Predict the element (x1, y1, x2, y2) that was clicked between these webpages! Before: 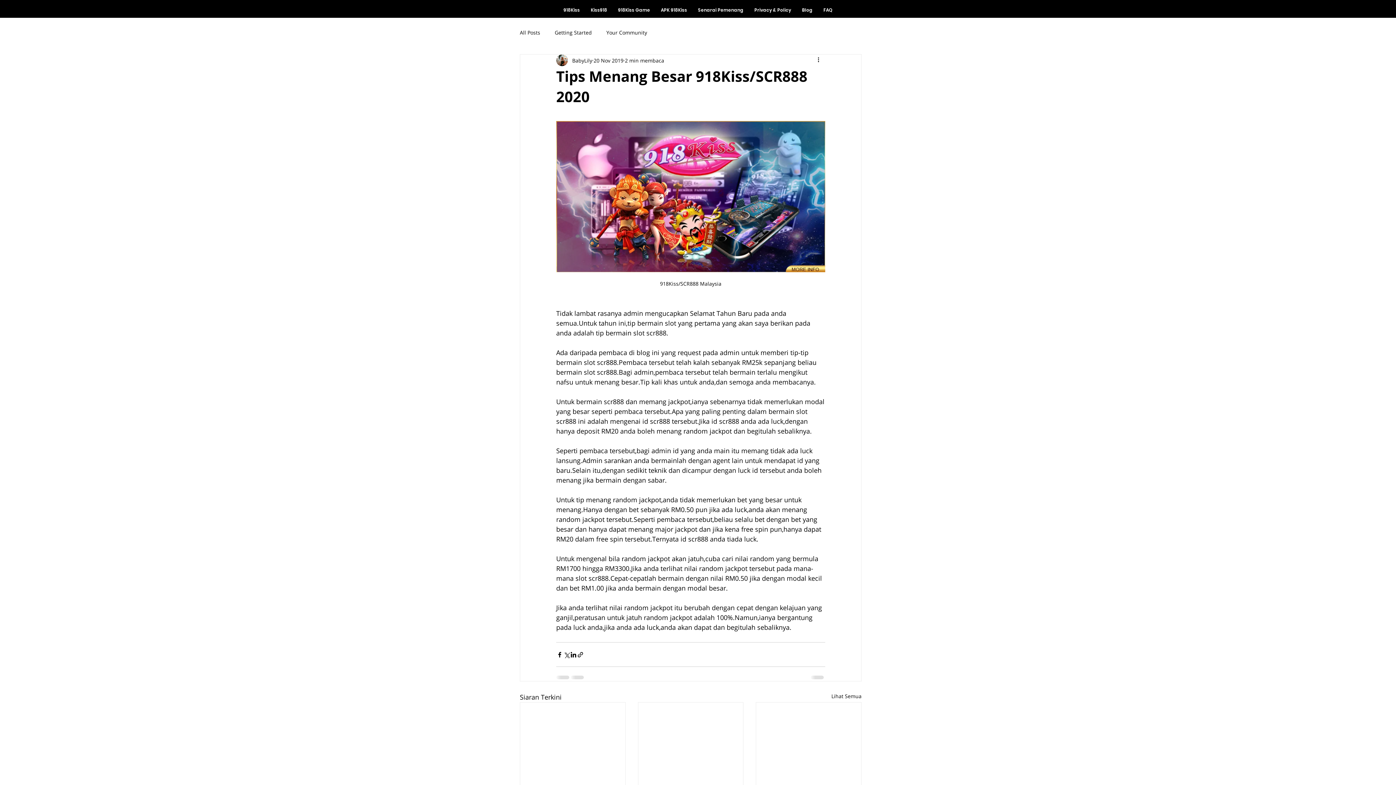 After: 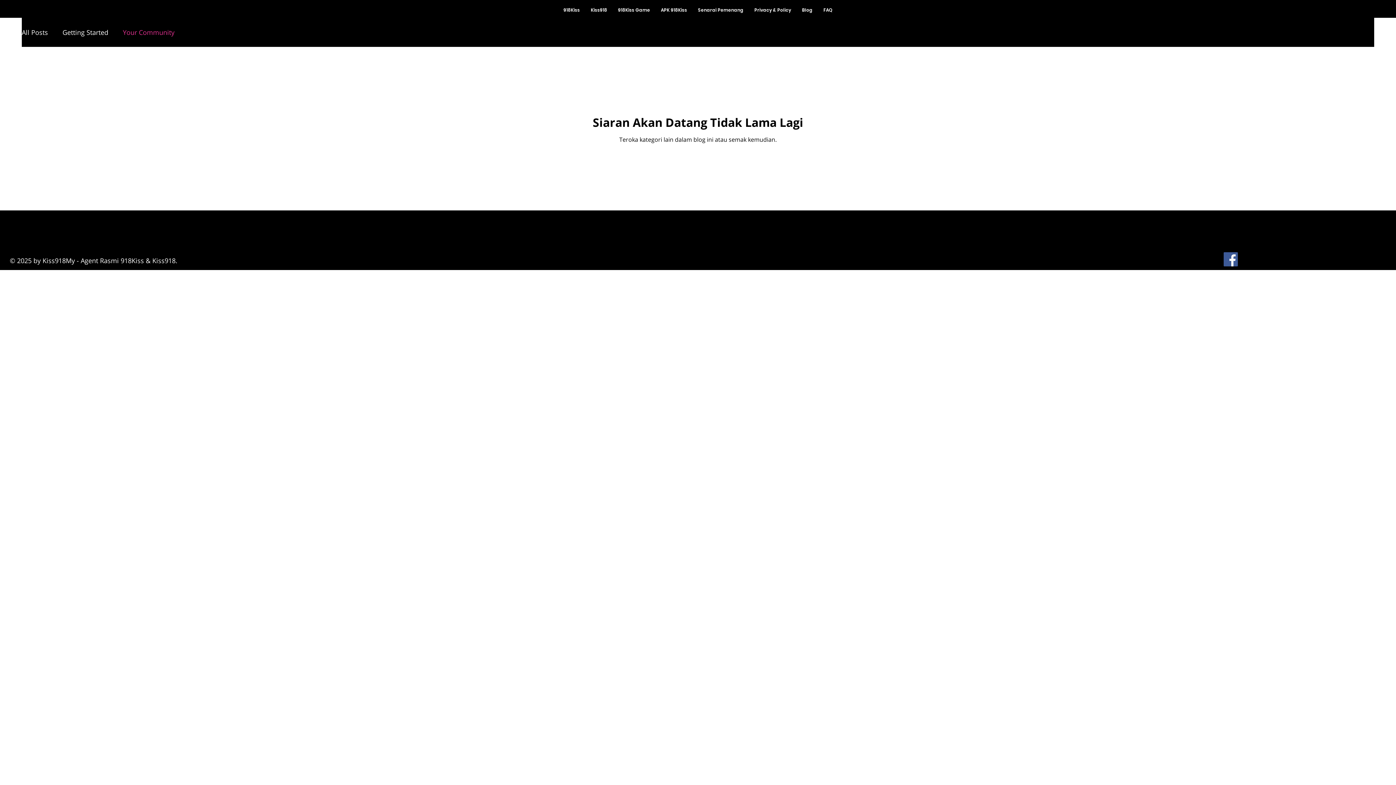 Action: bbox: (606, 28, 647, 35) label: Your Community